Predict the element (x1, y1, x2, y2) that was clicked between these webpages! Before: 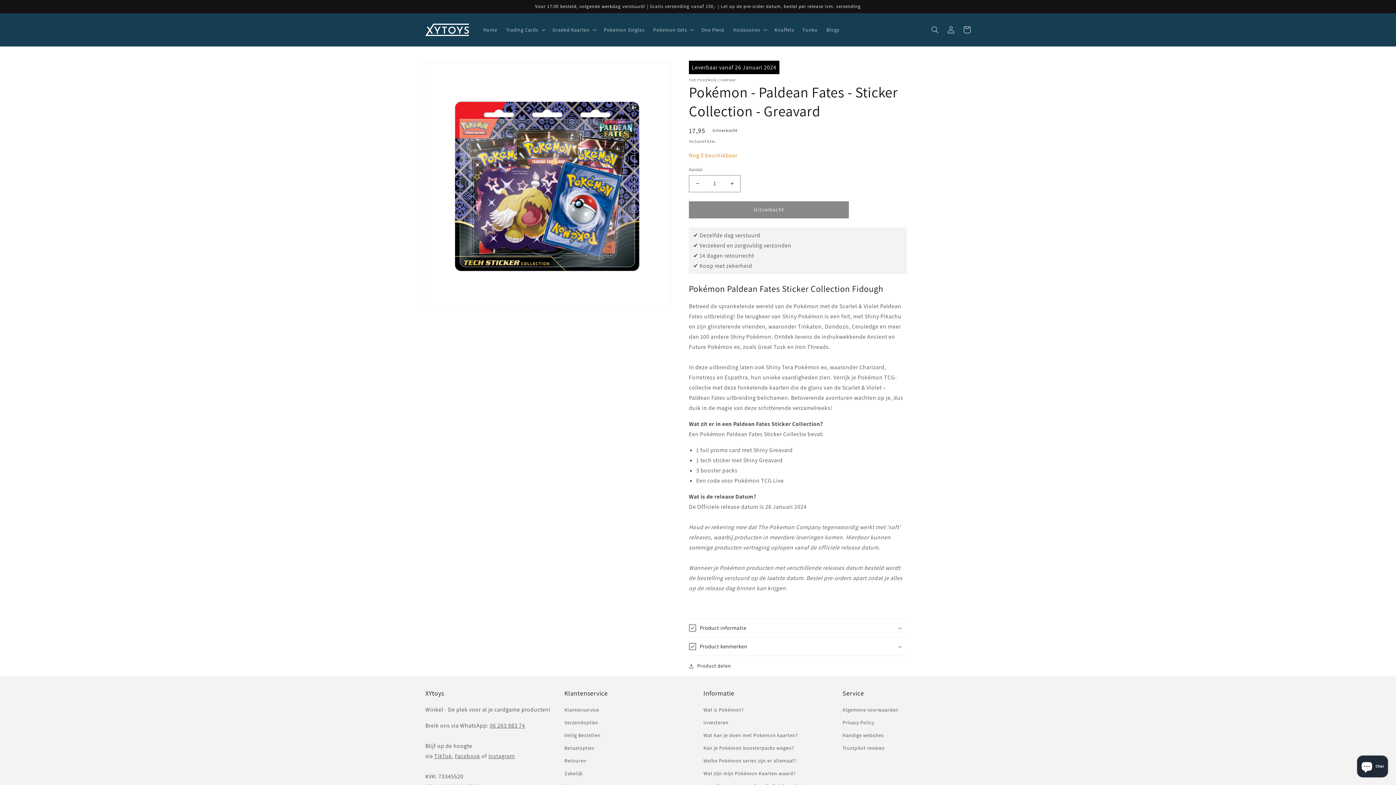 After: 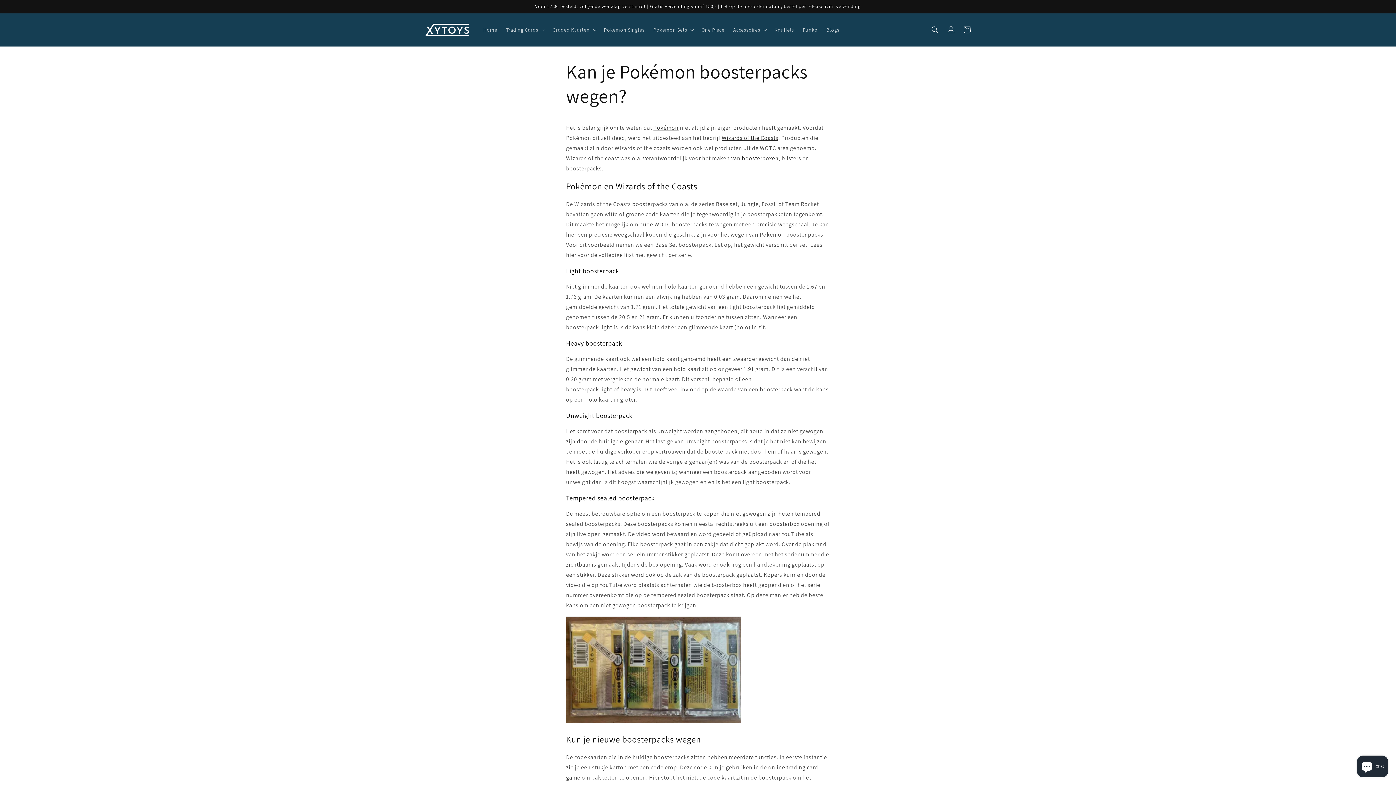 Action: label: Kan je Pokémon boosterpacks wegen? bbox: (703, 742, 794, 755)